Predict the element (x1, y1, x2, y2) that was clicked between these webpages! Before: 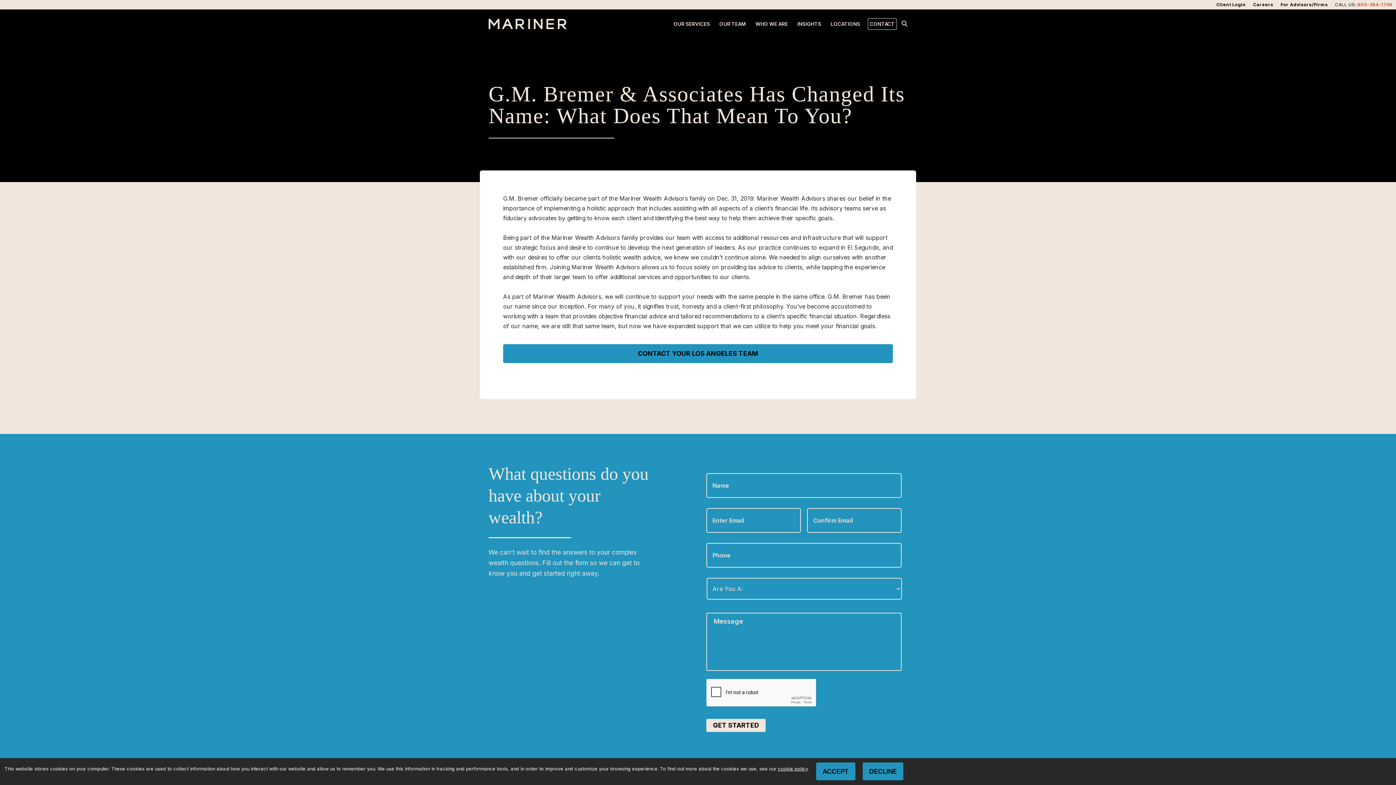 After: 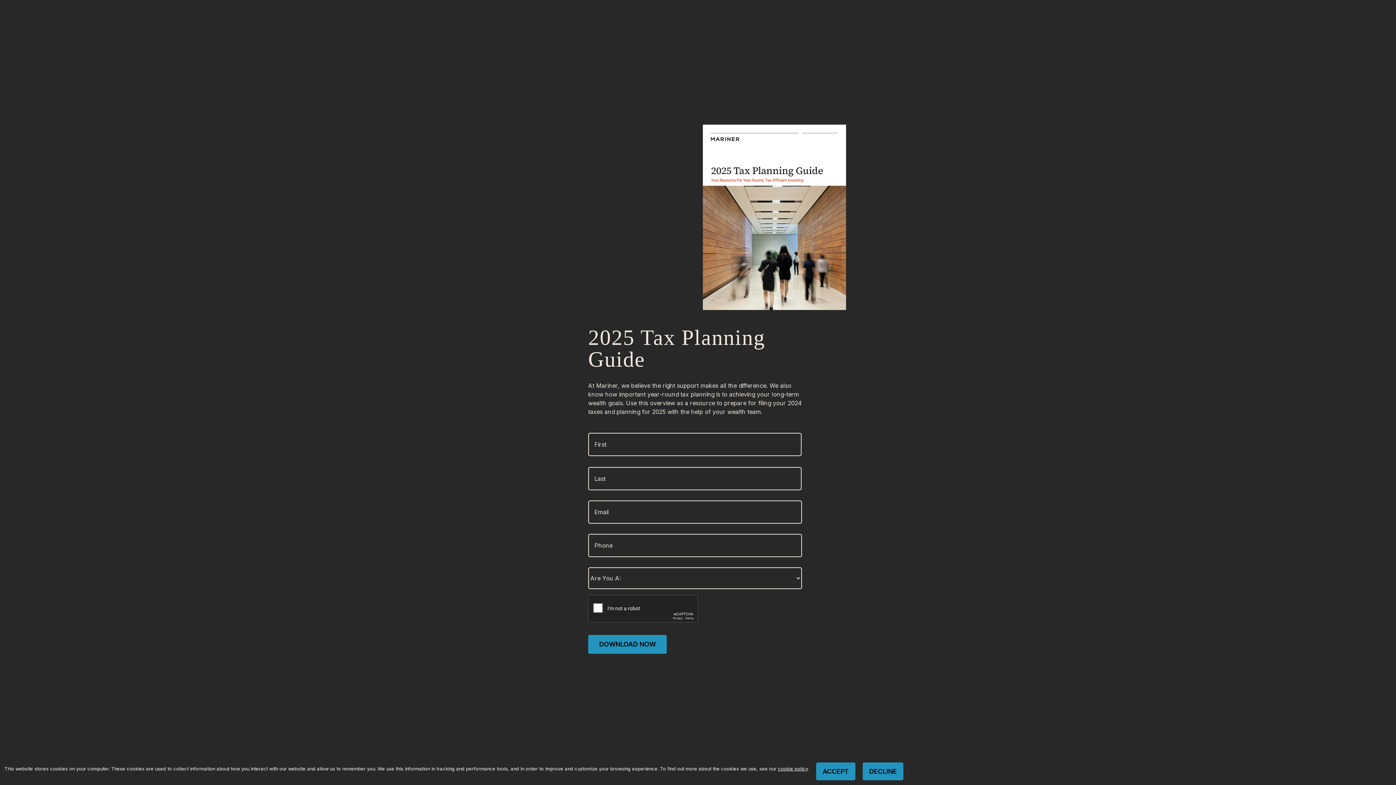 Action: label: OUR TEAM bbox: (717, 18, 747, 29)